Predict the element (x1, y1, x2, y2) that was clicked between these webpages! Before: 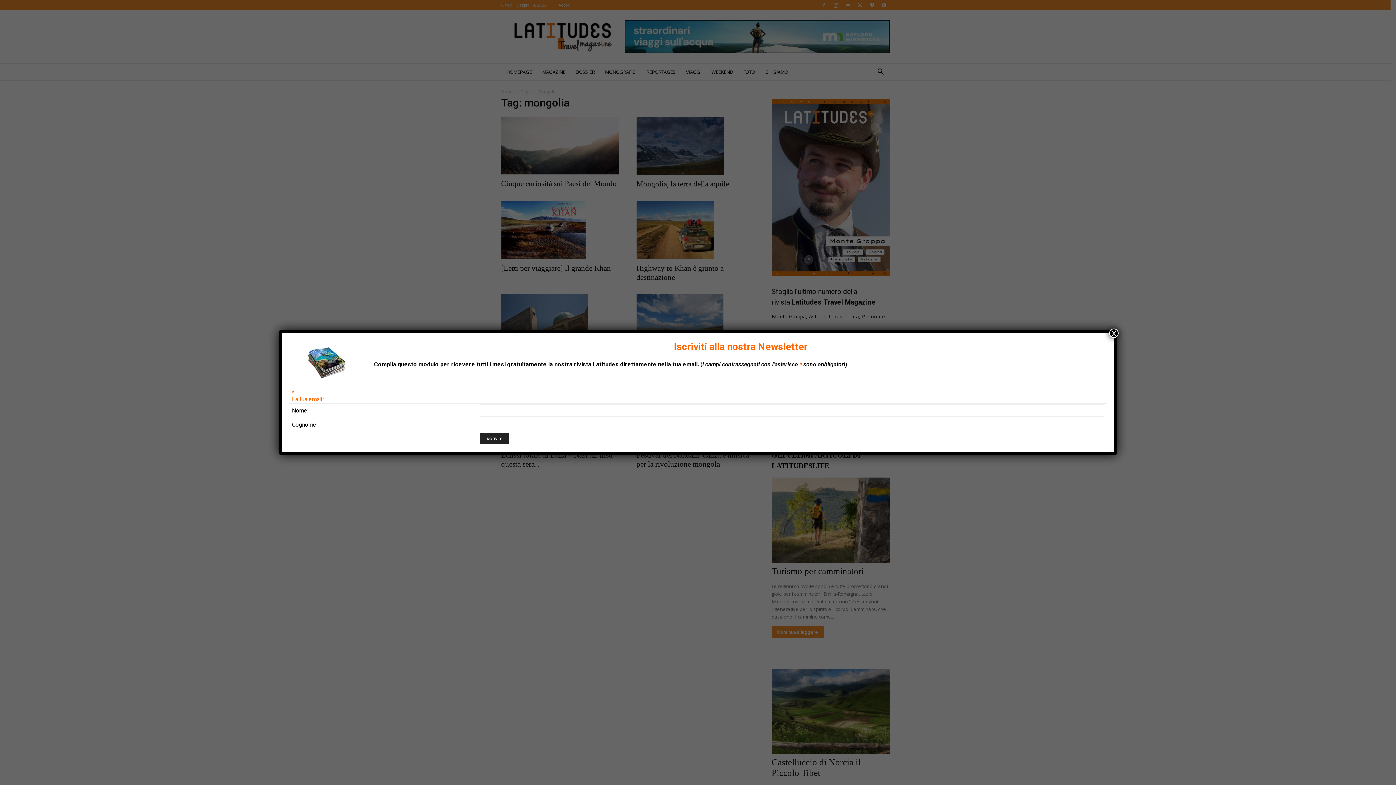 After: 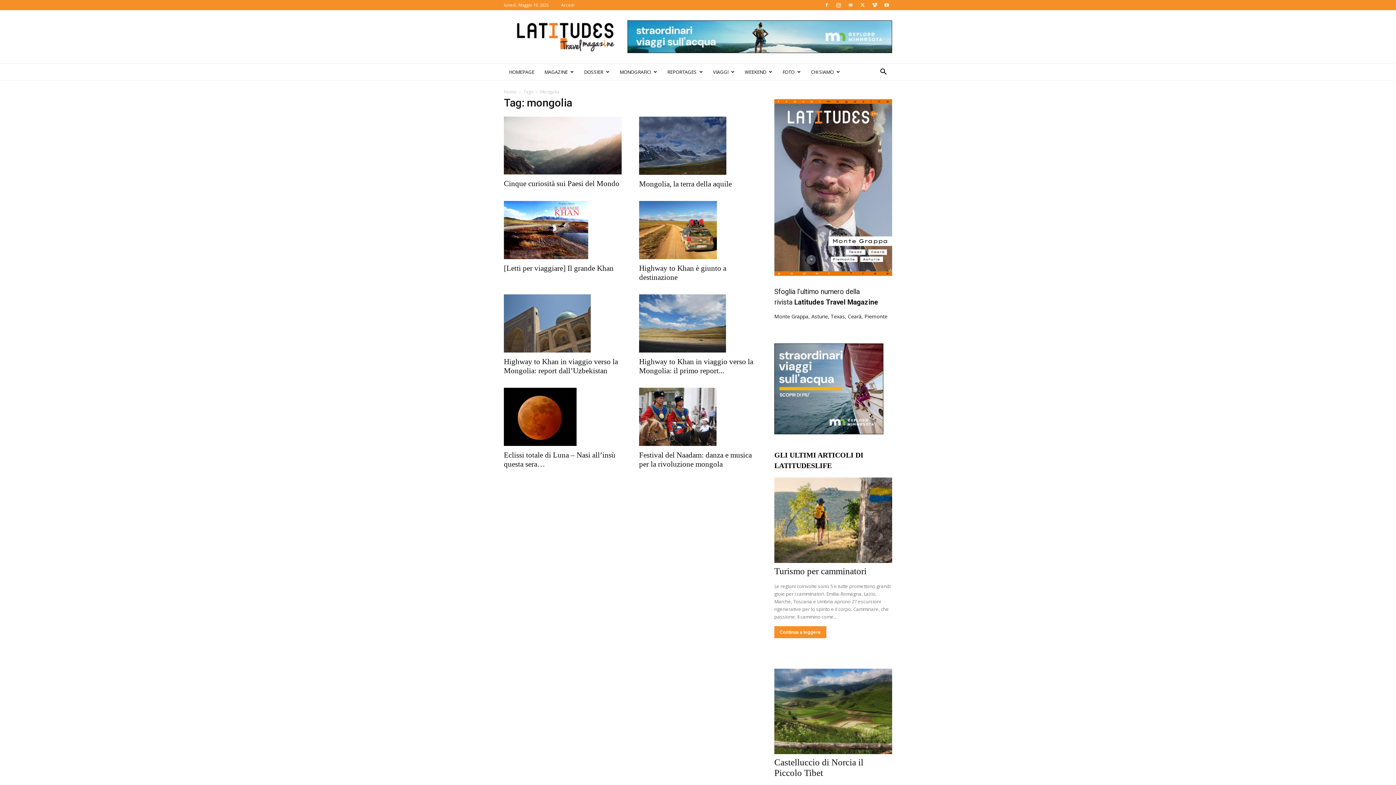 Action: label: Chiudi bbox: (1109, 328, 1118, 338)